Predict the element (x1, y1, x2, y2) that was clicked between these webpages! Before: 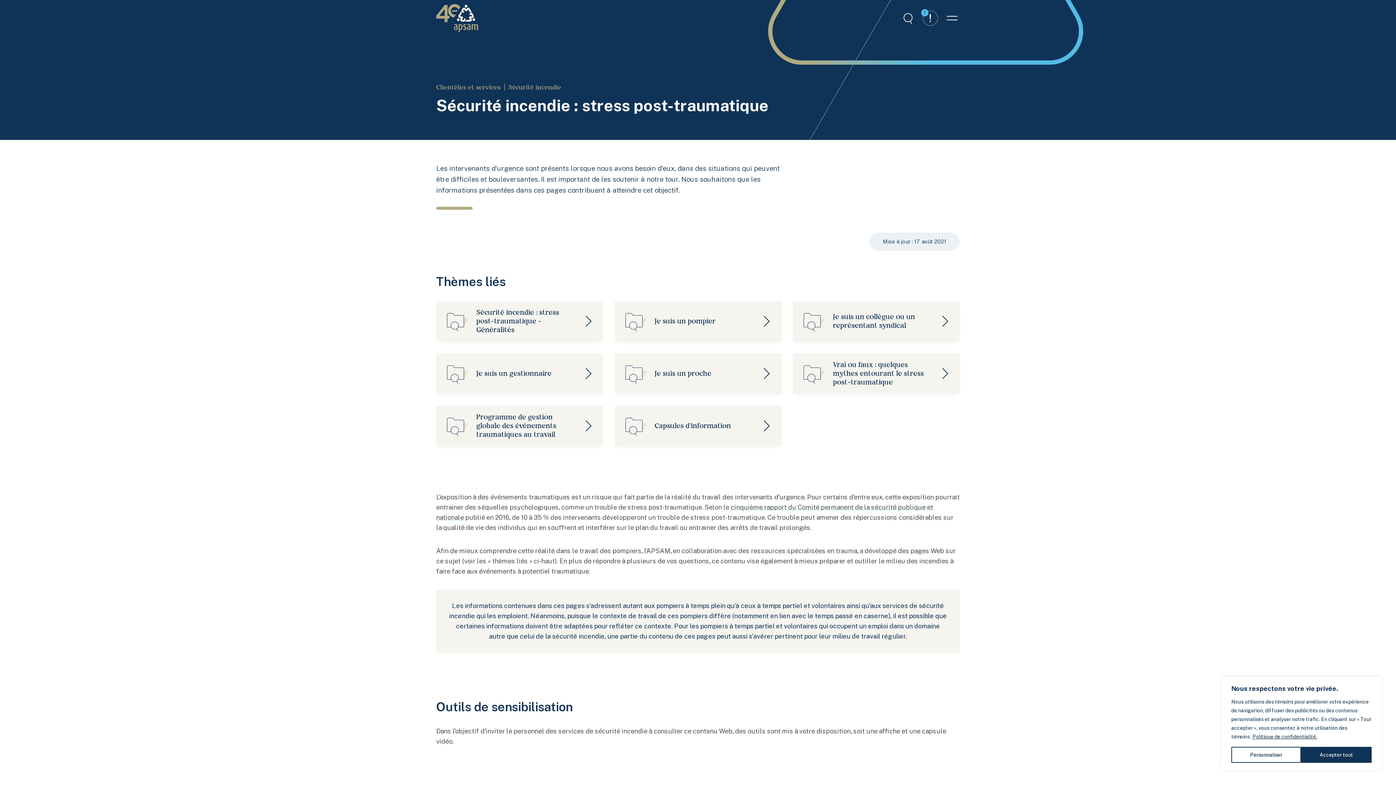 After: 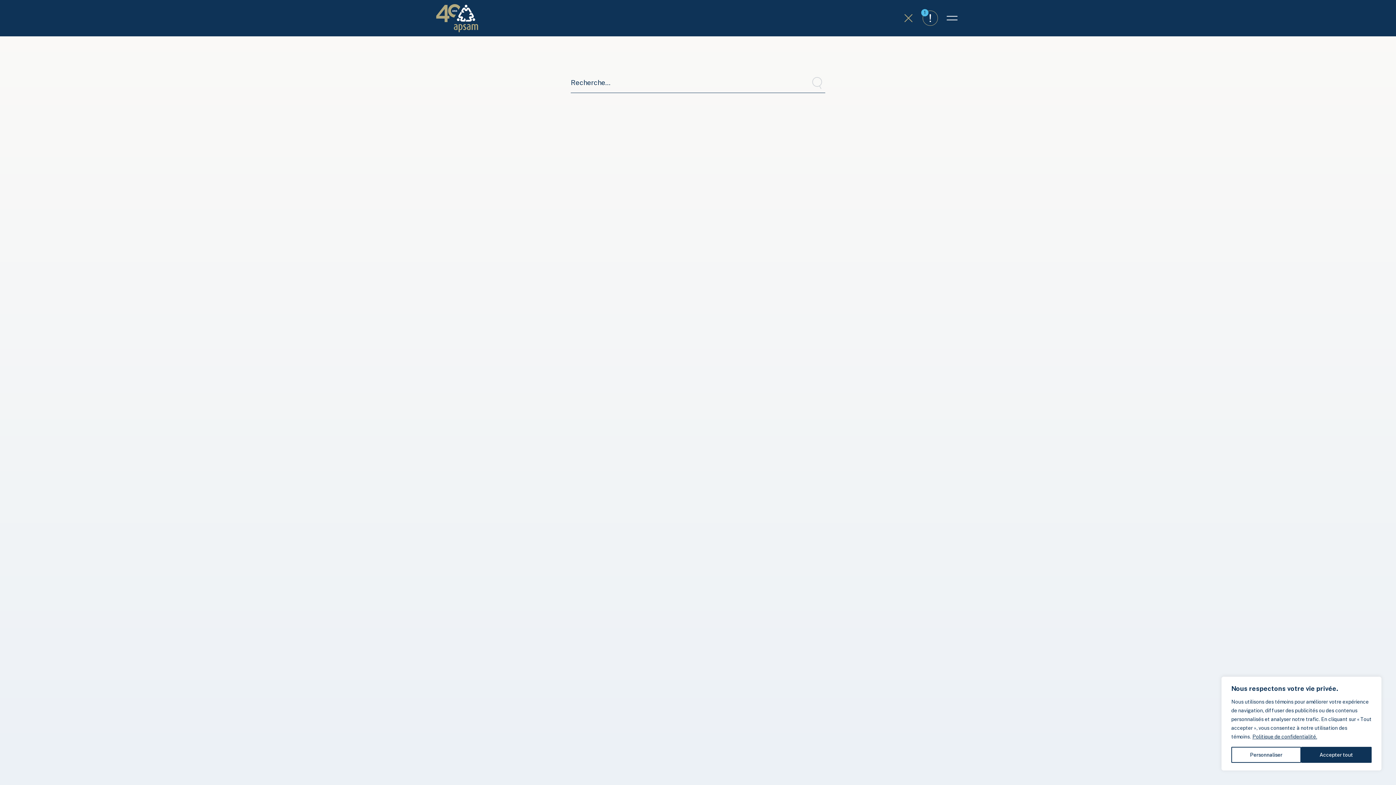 Action: label: Menu de recherche bbox: (901, 10, 916, 25)